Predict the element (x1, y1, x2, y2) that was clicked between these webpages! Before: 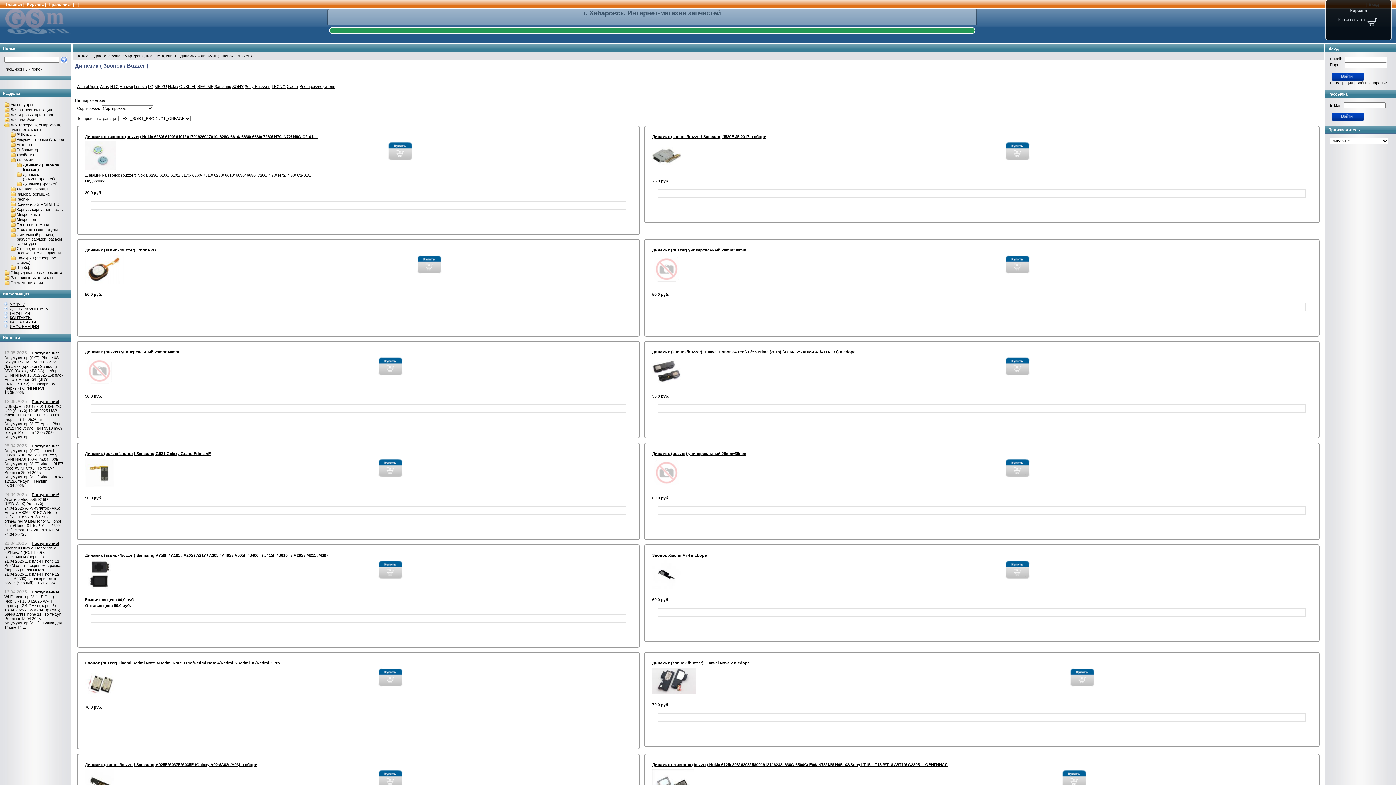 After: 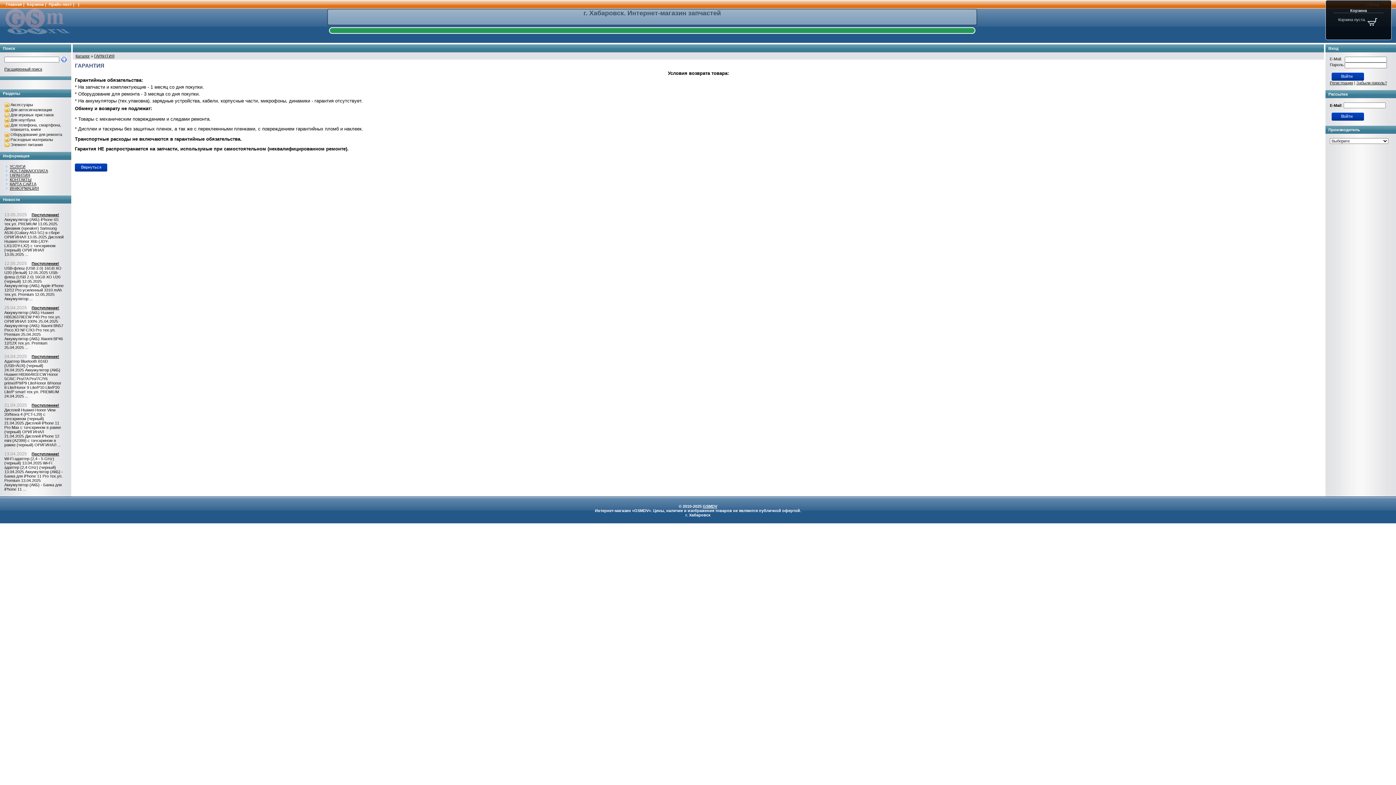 Action: label: ГАРАНТИЯ bbox: (4, 311, 30, 315)